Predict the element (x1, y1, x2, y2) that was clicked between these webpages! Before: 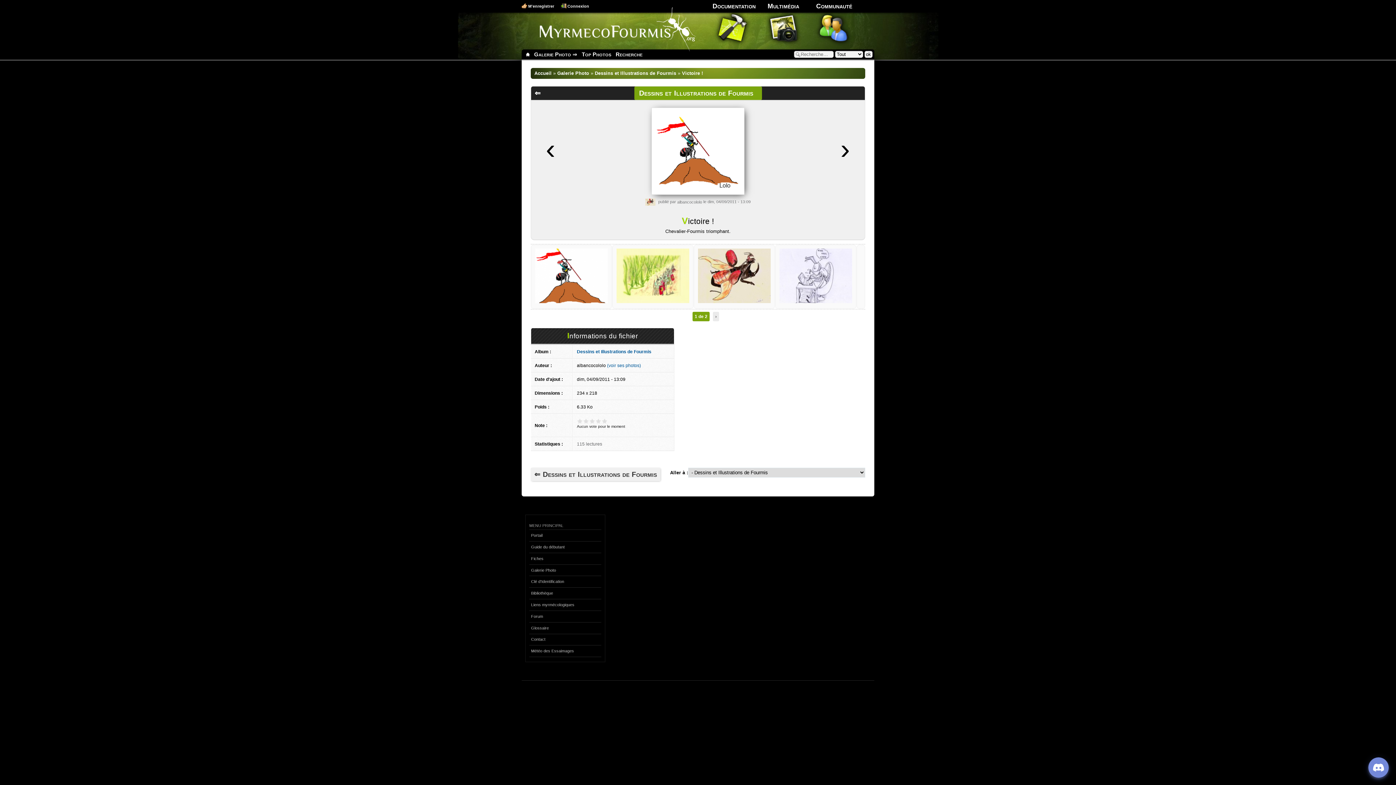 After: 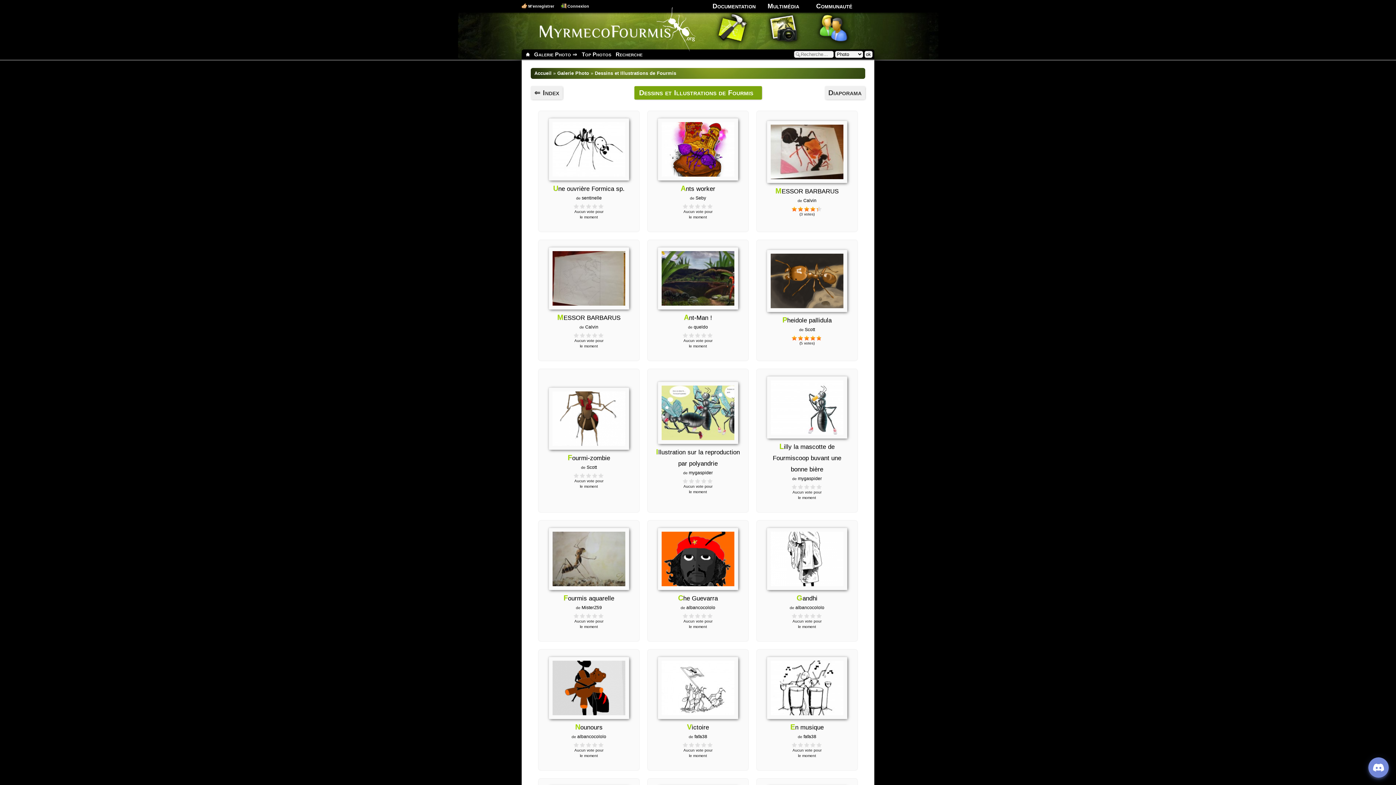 Action: bbox: (531, 86, 544, 99) label: ⇐